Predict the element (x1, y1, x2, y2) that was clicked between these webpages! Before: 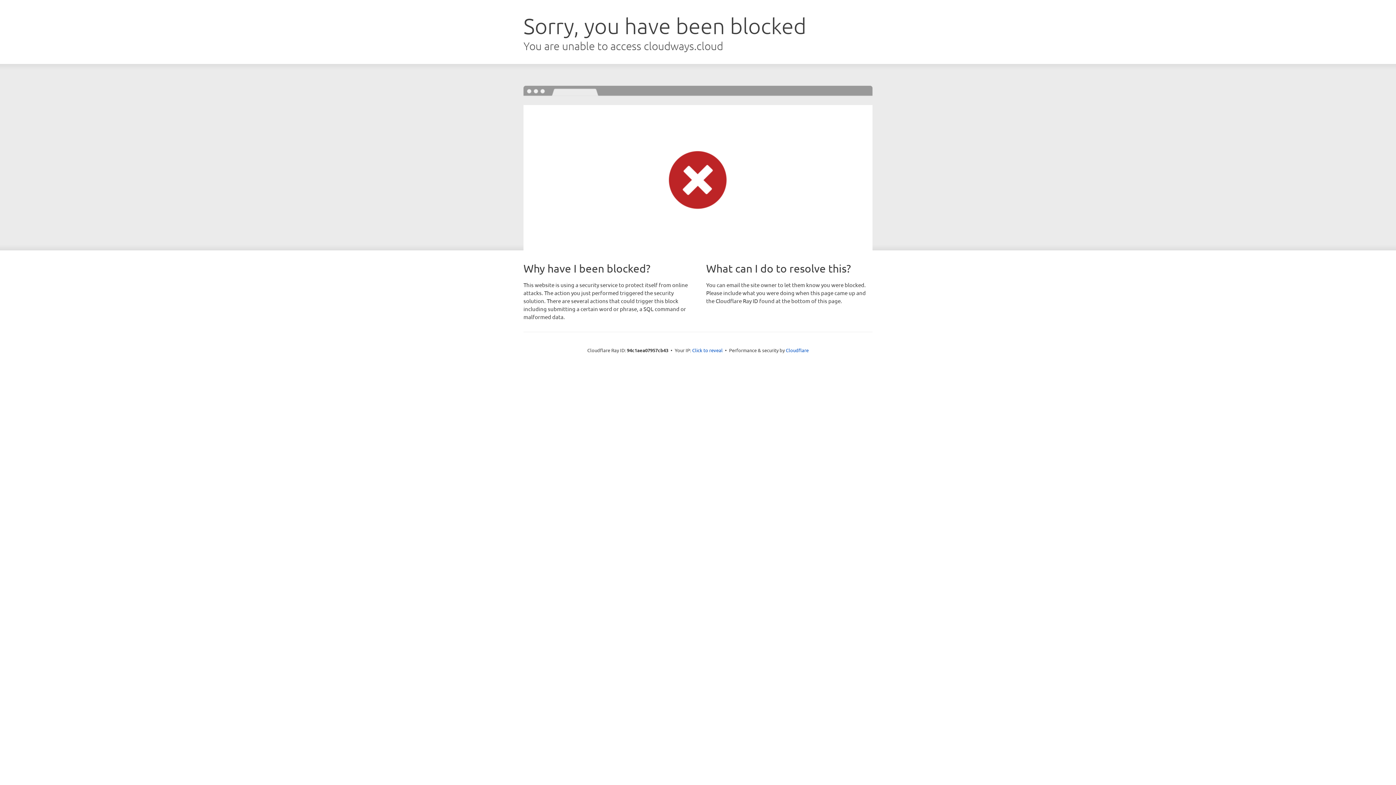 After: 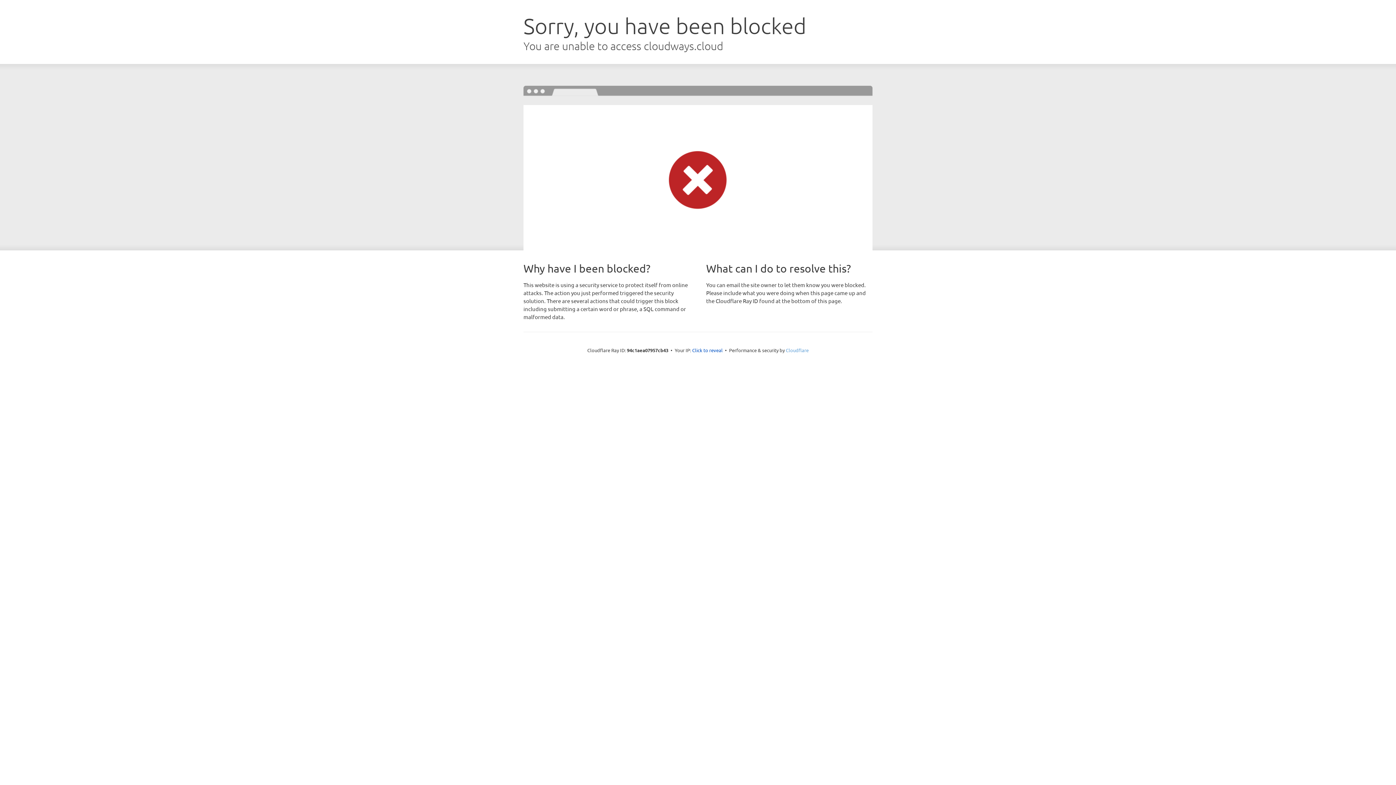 Action: label: Cloudflare bbox: (786, 347, 808, 353)